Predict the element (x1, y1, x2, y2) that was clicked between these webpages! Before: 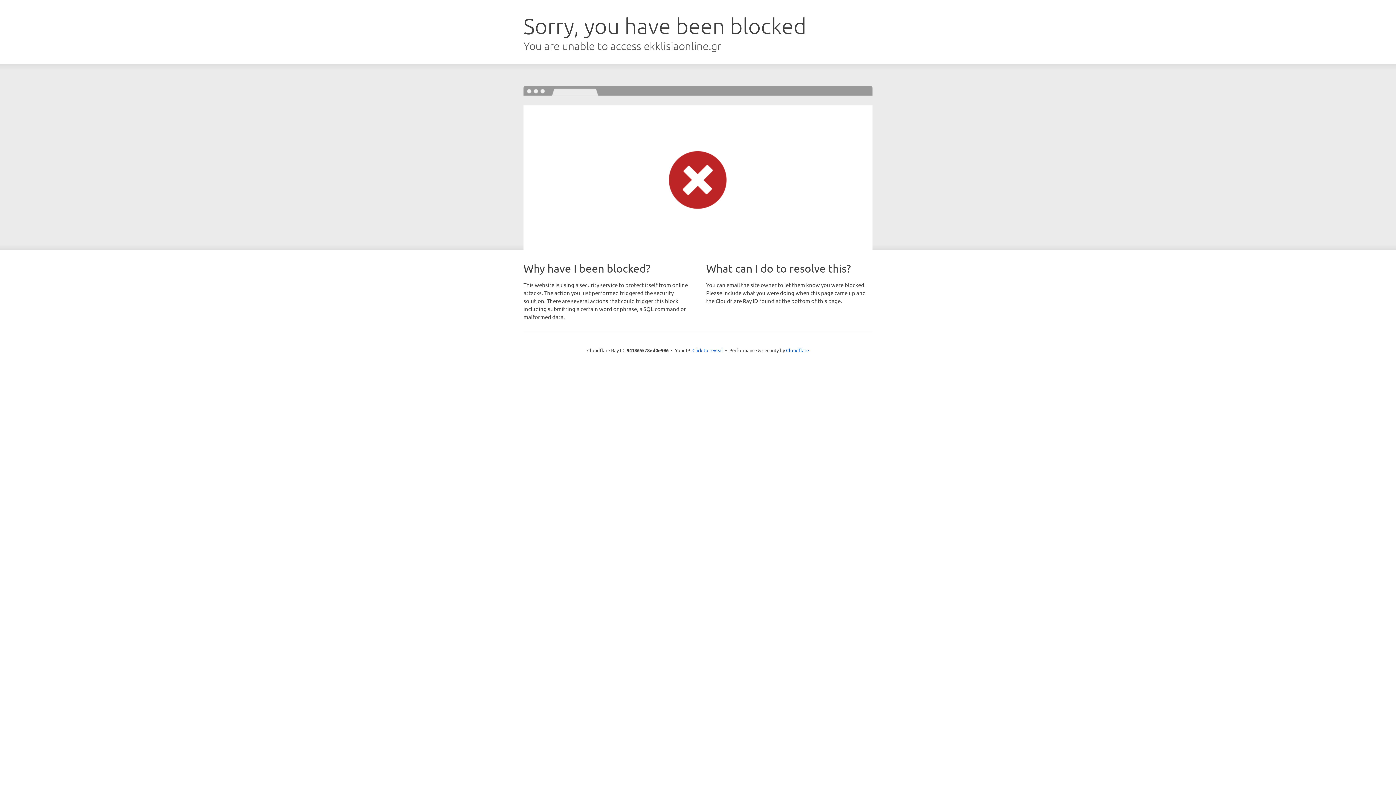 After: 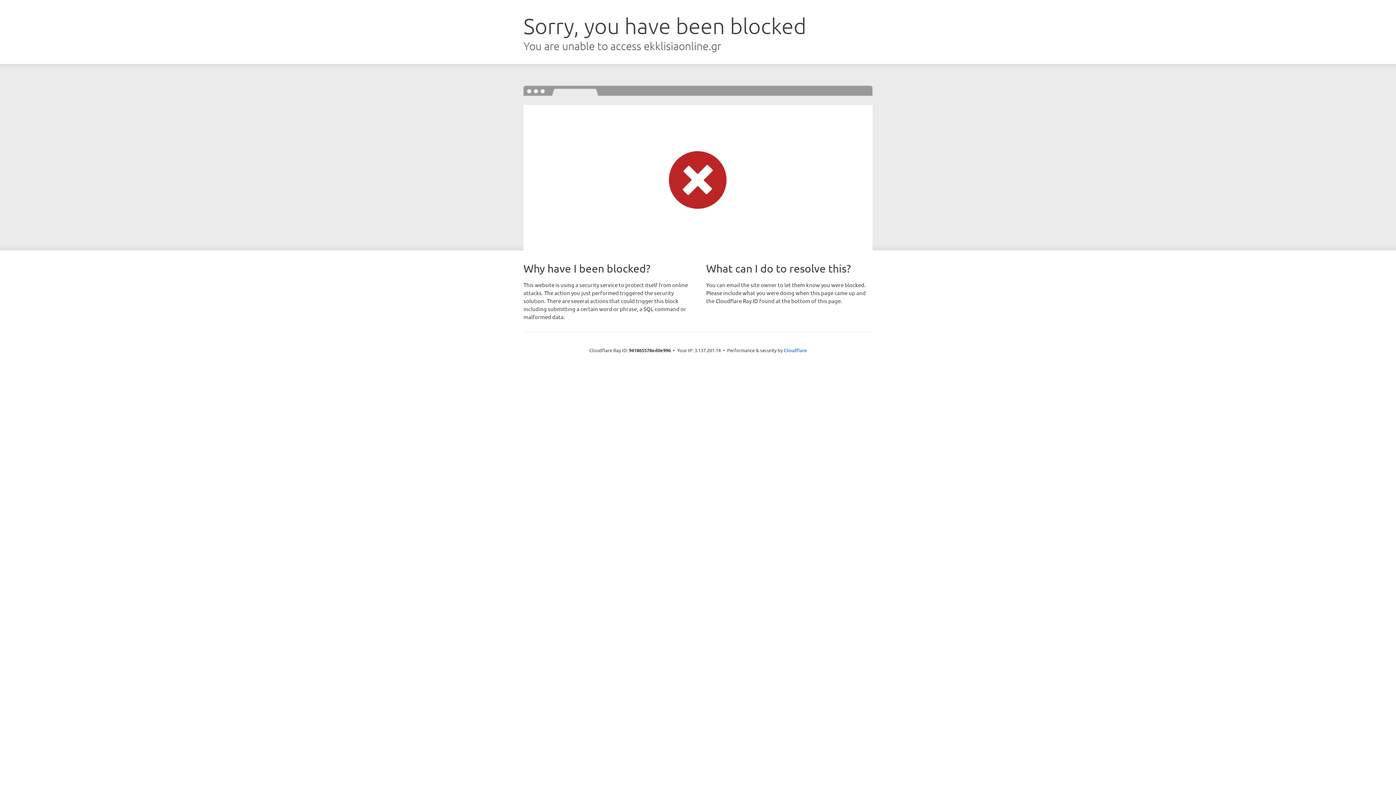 Action: label: Click to reveal bbox: (692, 346, 723, 353)